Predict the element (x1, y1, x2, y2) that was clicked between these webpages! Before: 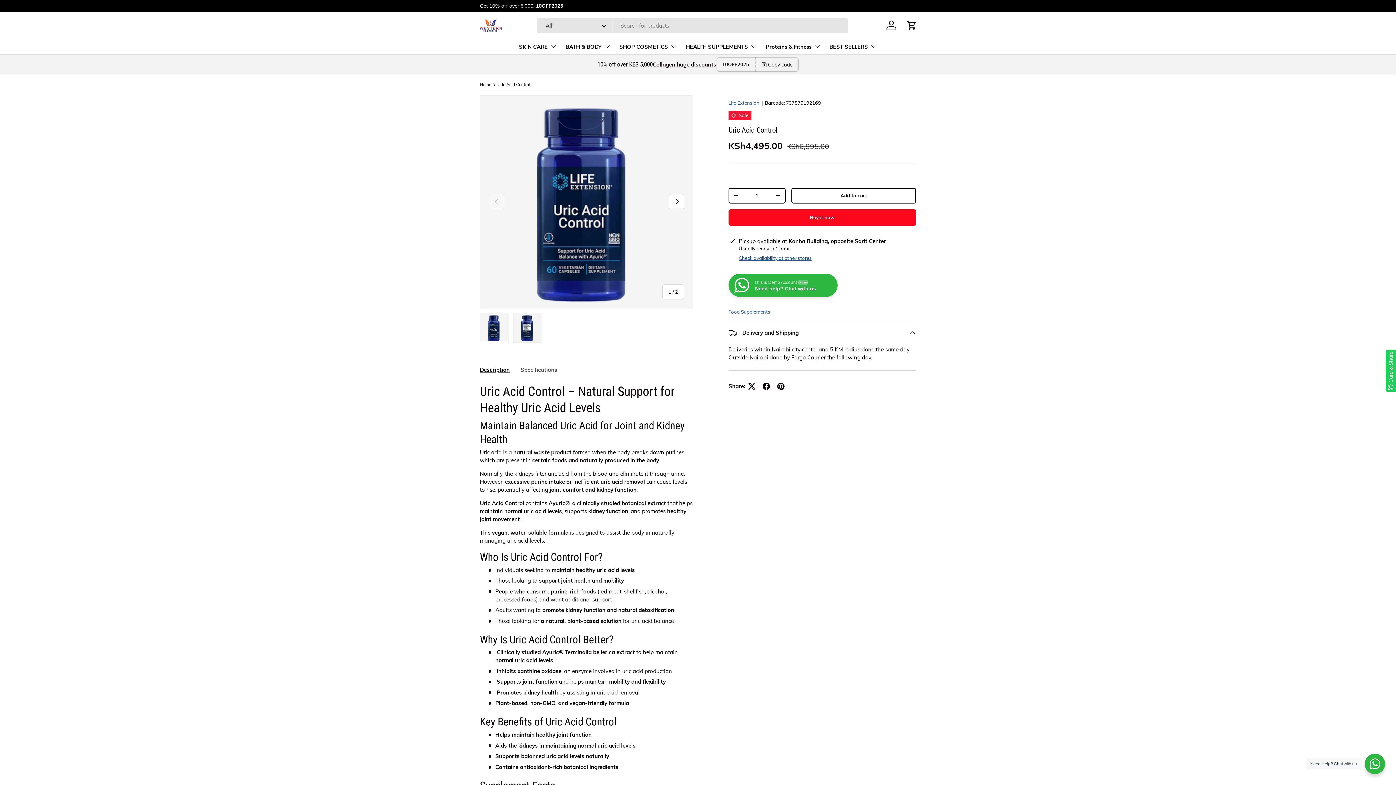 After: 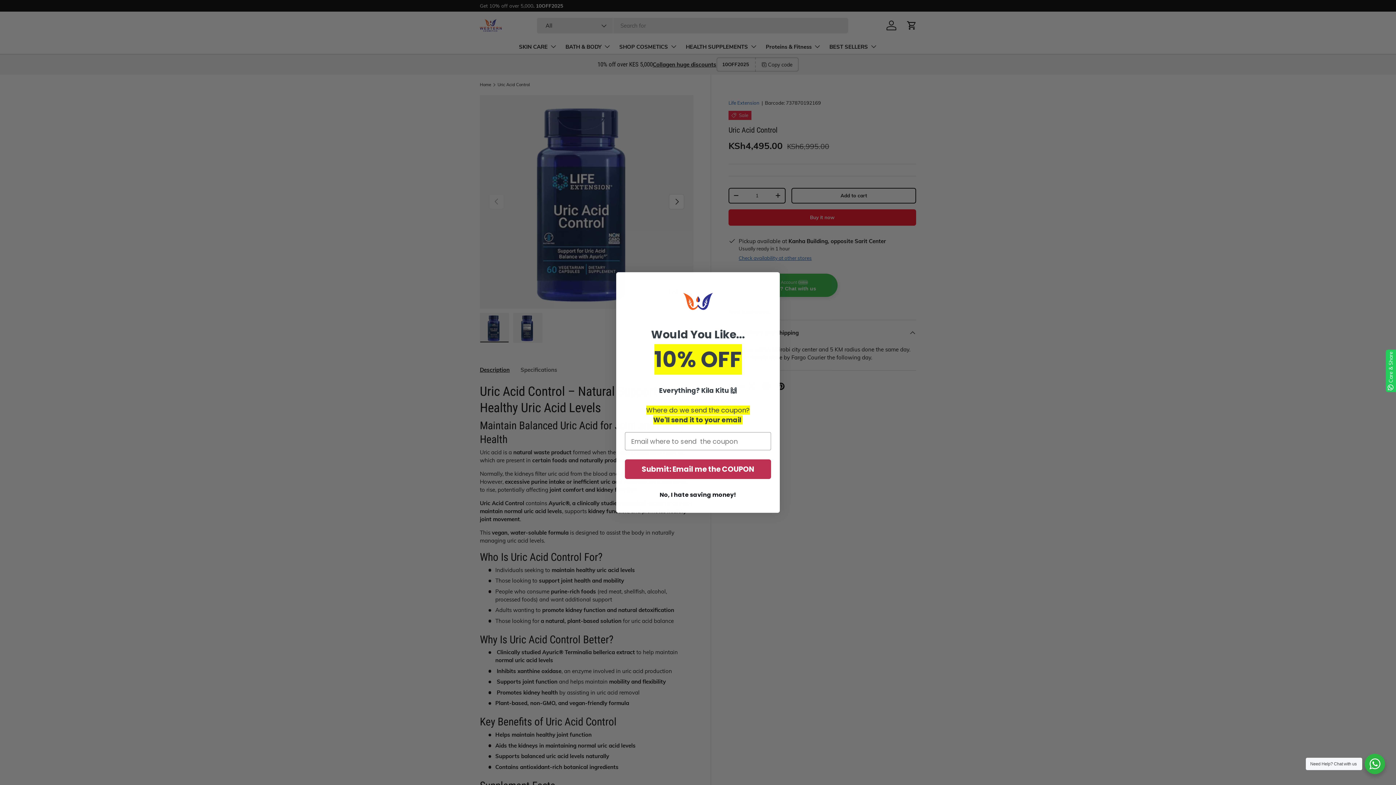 Action: label: SKIN CARE bbox: (519, 39, 556, 53)